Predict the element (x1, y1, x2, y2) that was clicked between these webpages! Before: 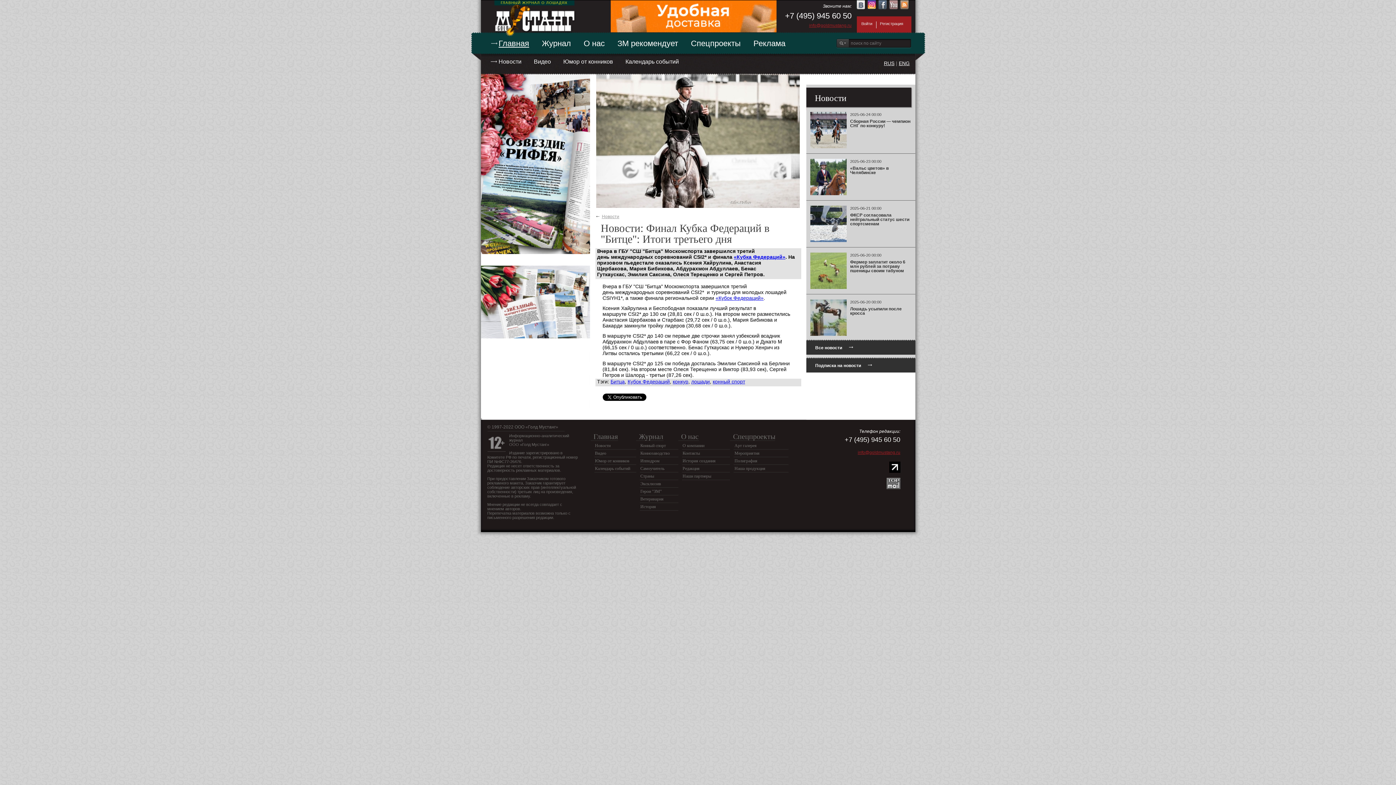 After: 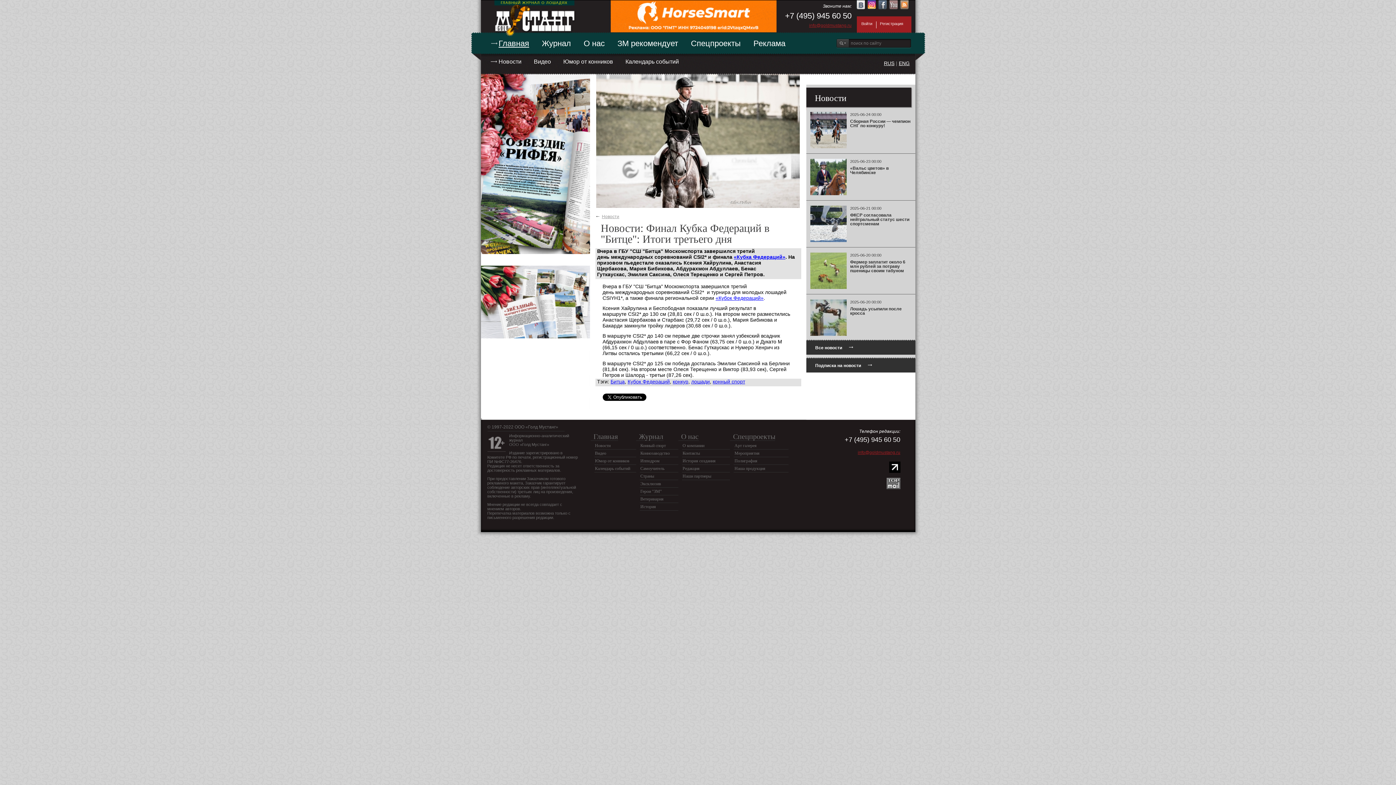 Action: bbox: (889, 0, 897, 9)